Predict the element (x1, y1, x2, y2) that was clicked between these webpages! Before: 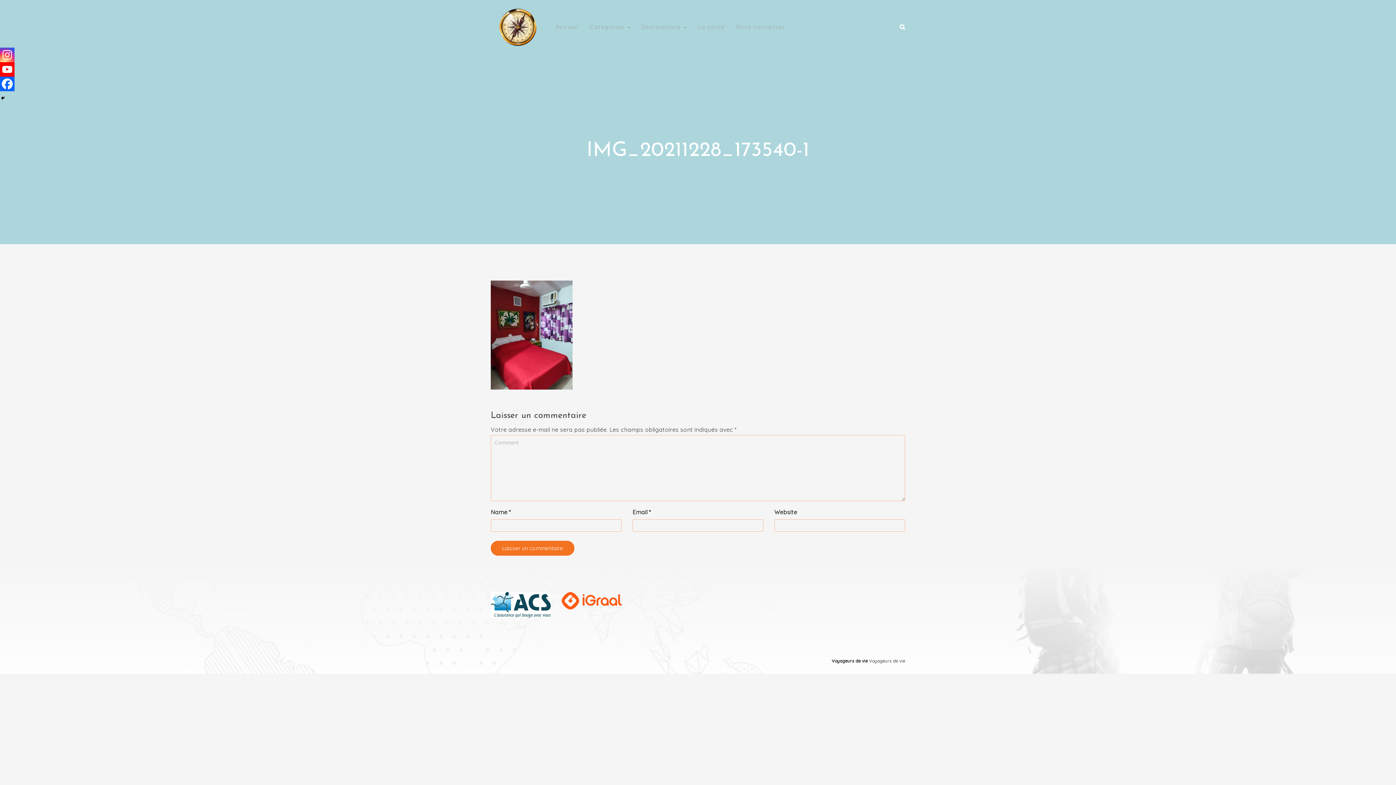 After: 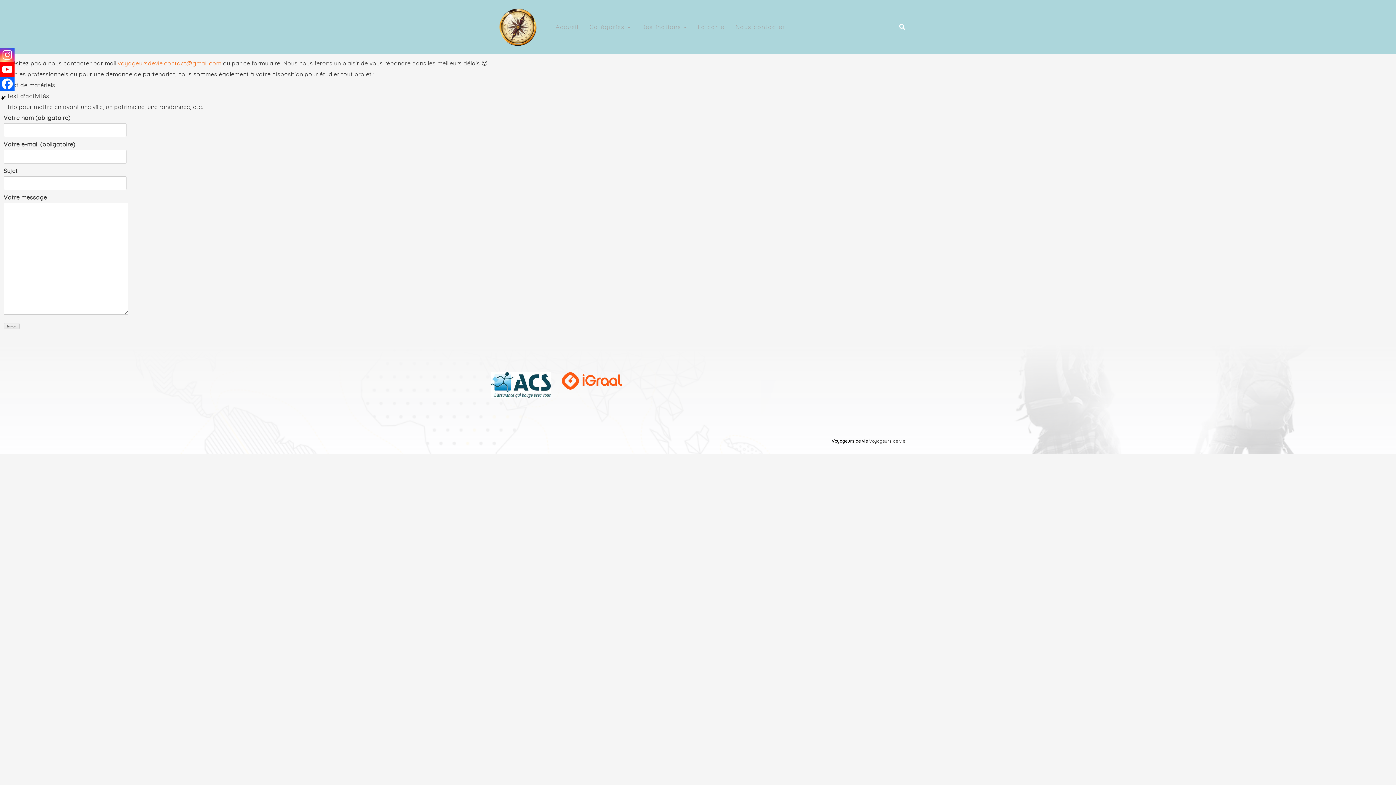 Action: label: Nous contacter bbox: (735, 23, 785, 30)